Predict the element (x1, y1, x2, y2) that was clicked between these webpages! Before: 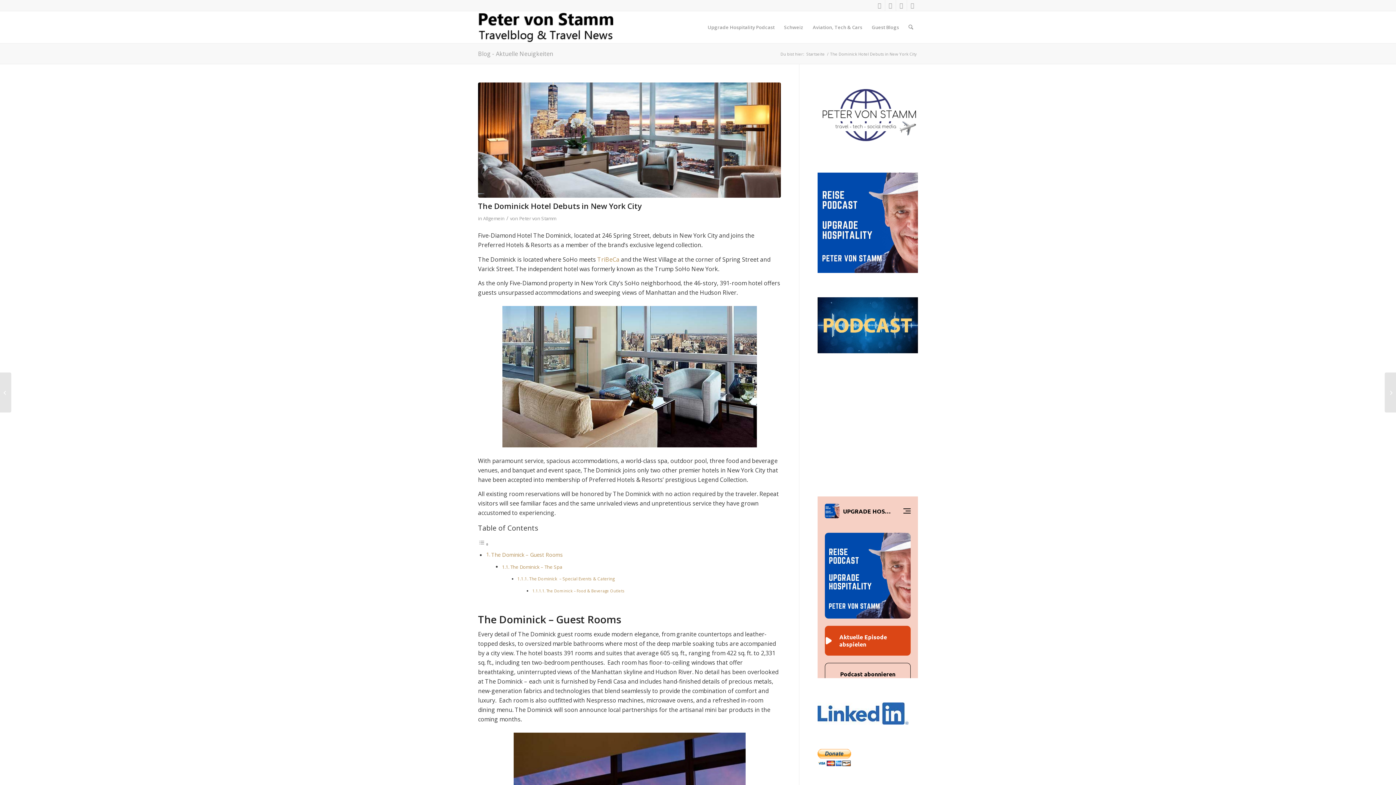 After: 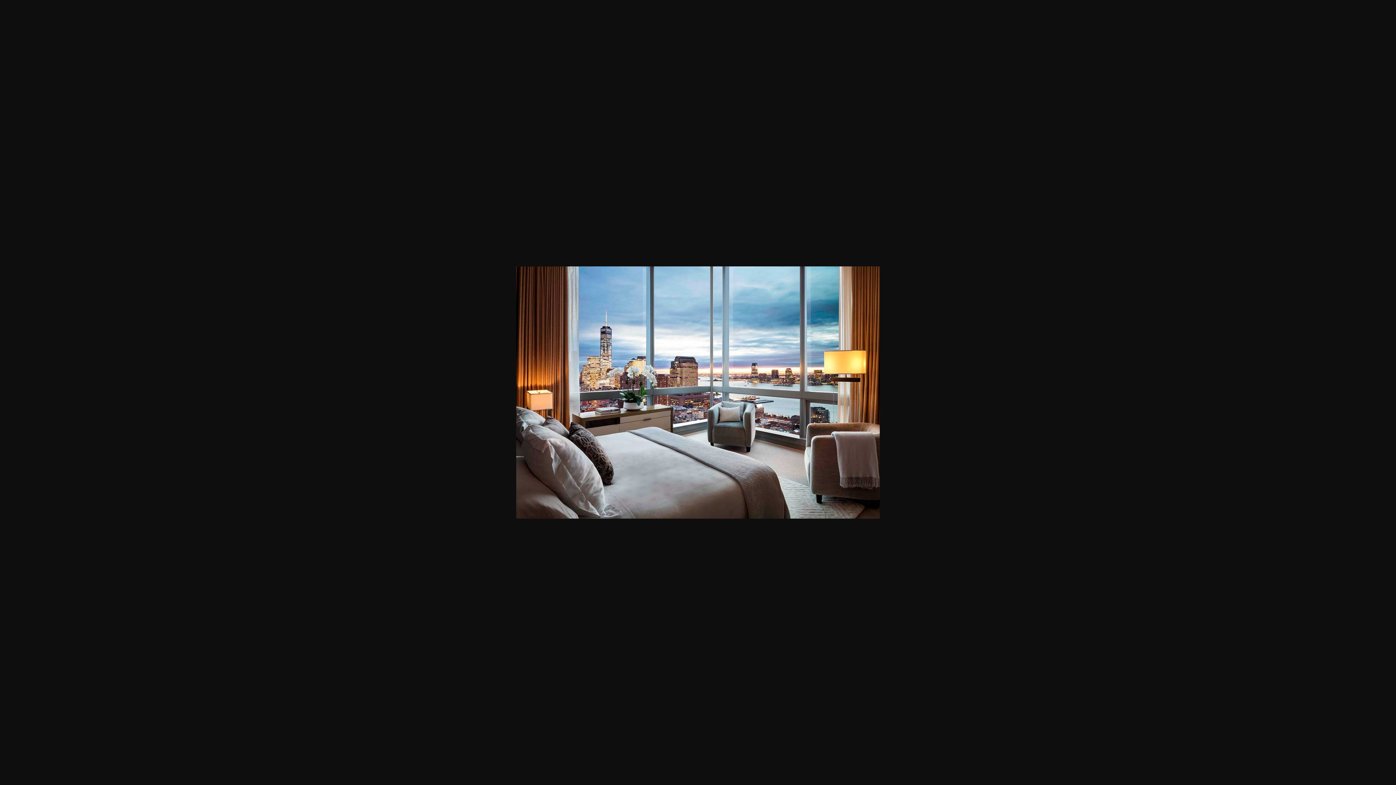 Action: bbox: (478, 82, 781, 197)